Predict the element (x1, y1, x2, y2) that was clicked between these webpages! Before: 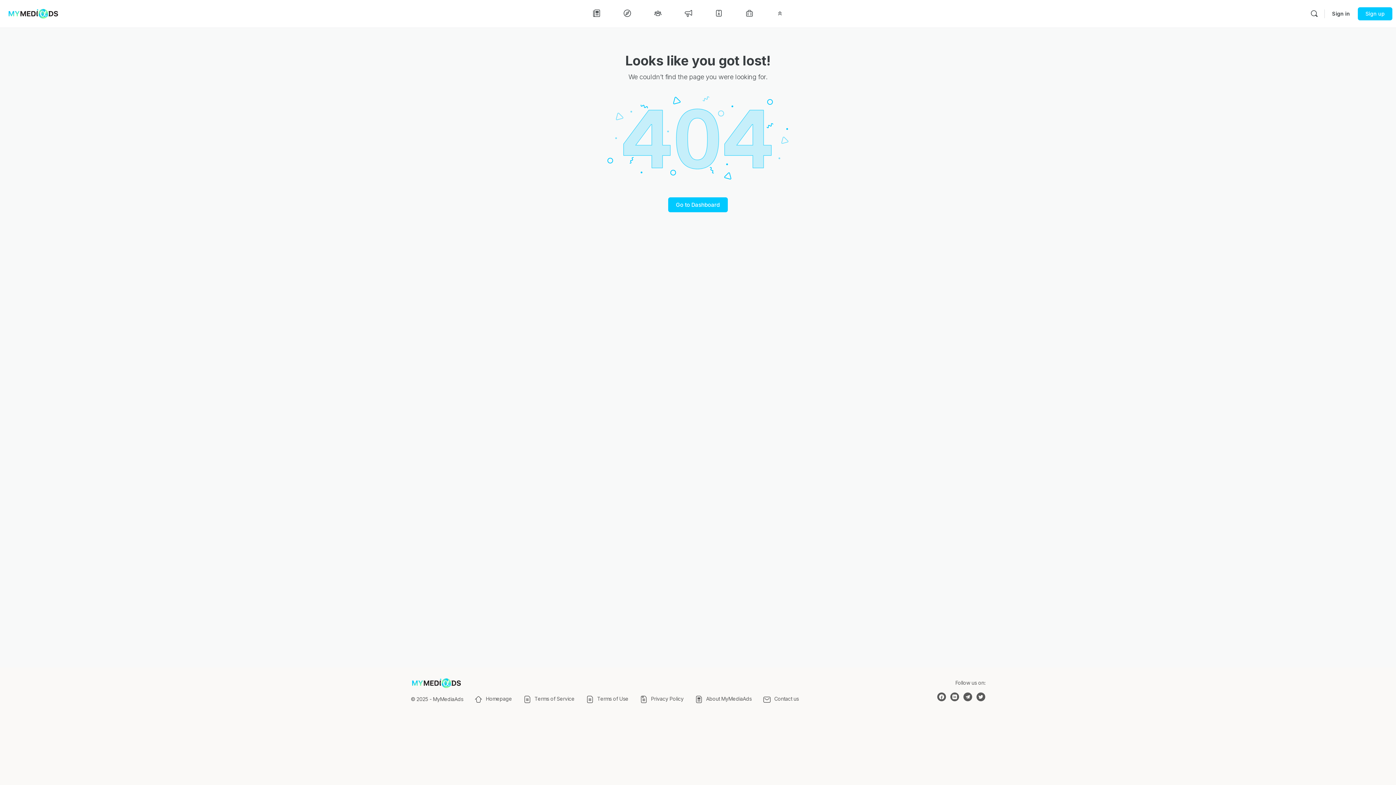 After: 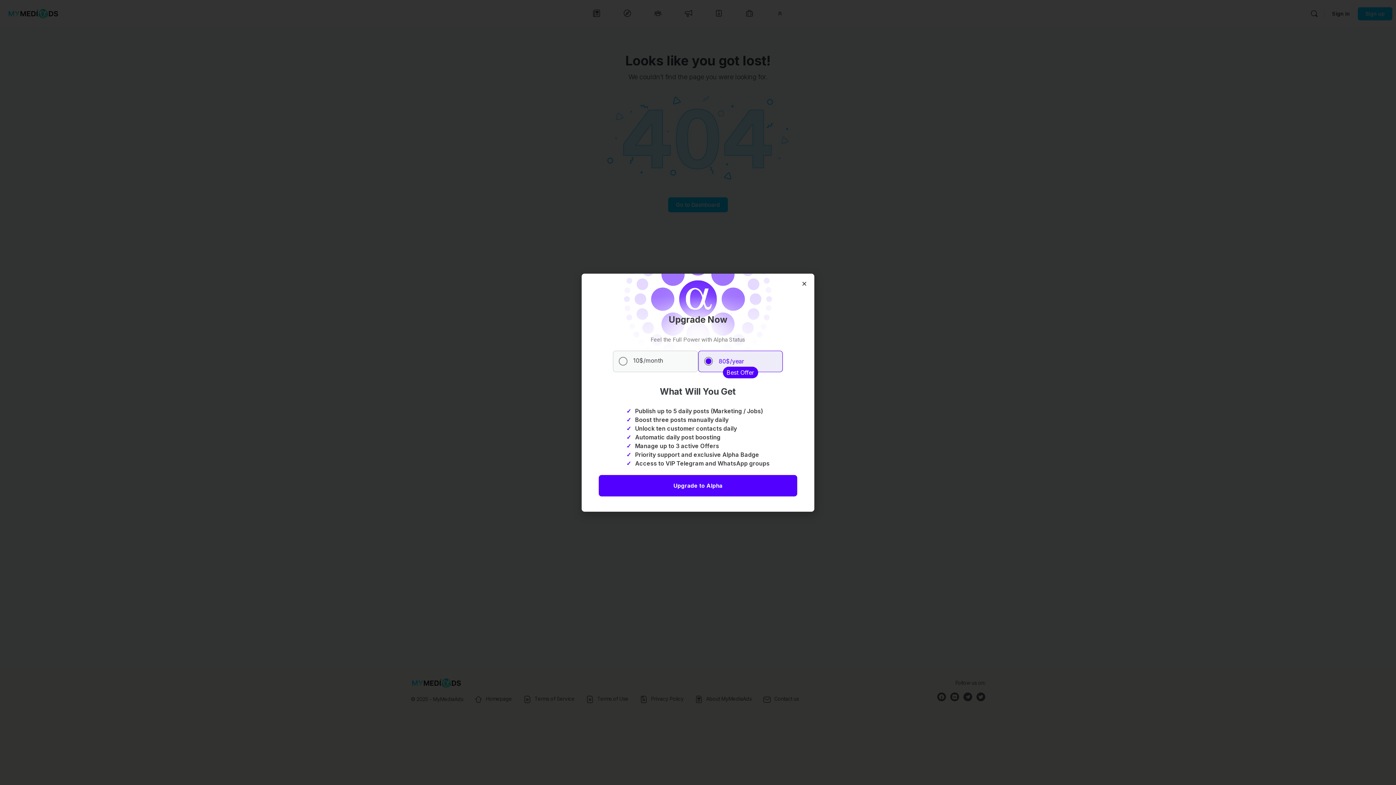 Action: bbox: (766, 0, 793, 27)